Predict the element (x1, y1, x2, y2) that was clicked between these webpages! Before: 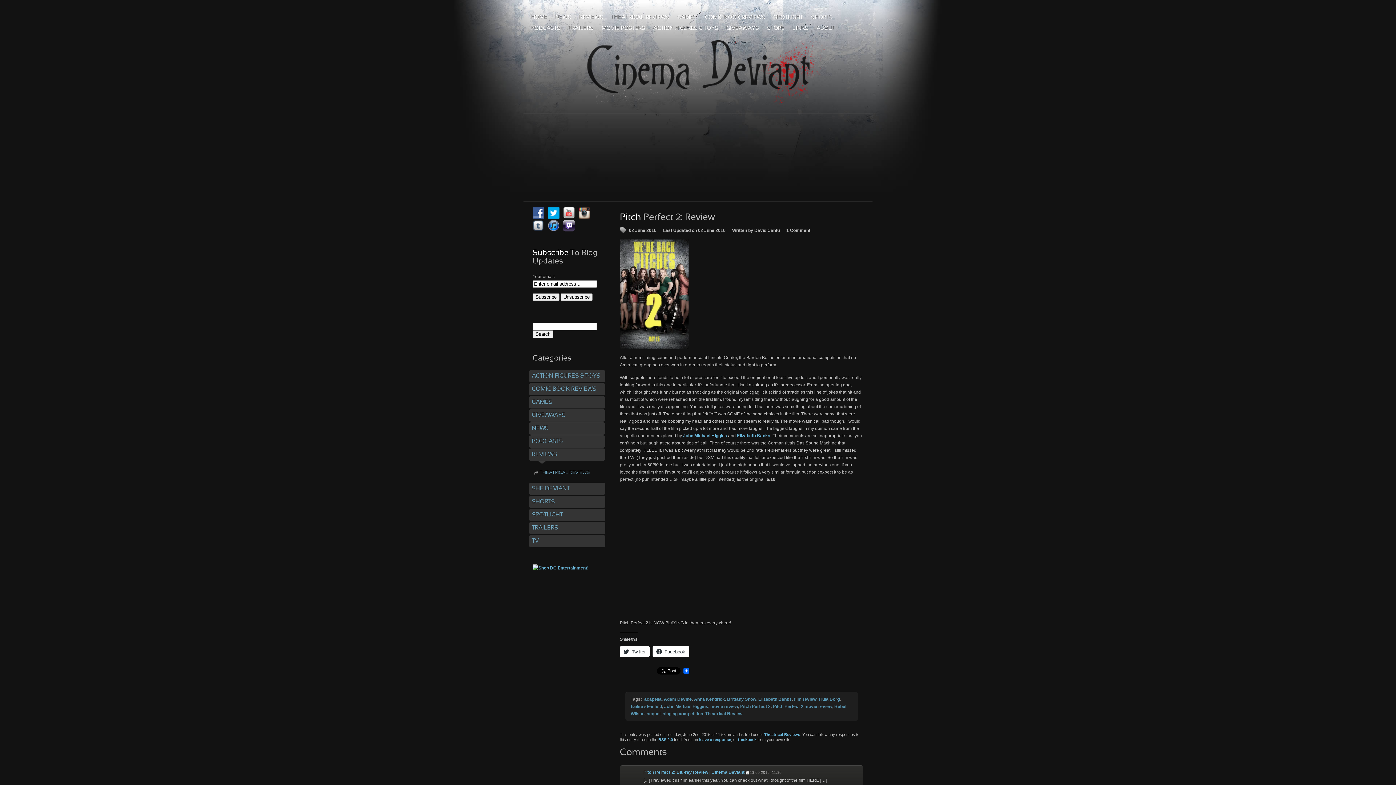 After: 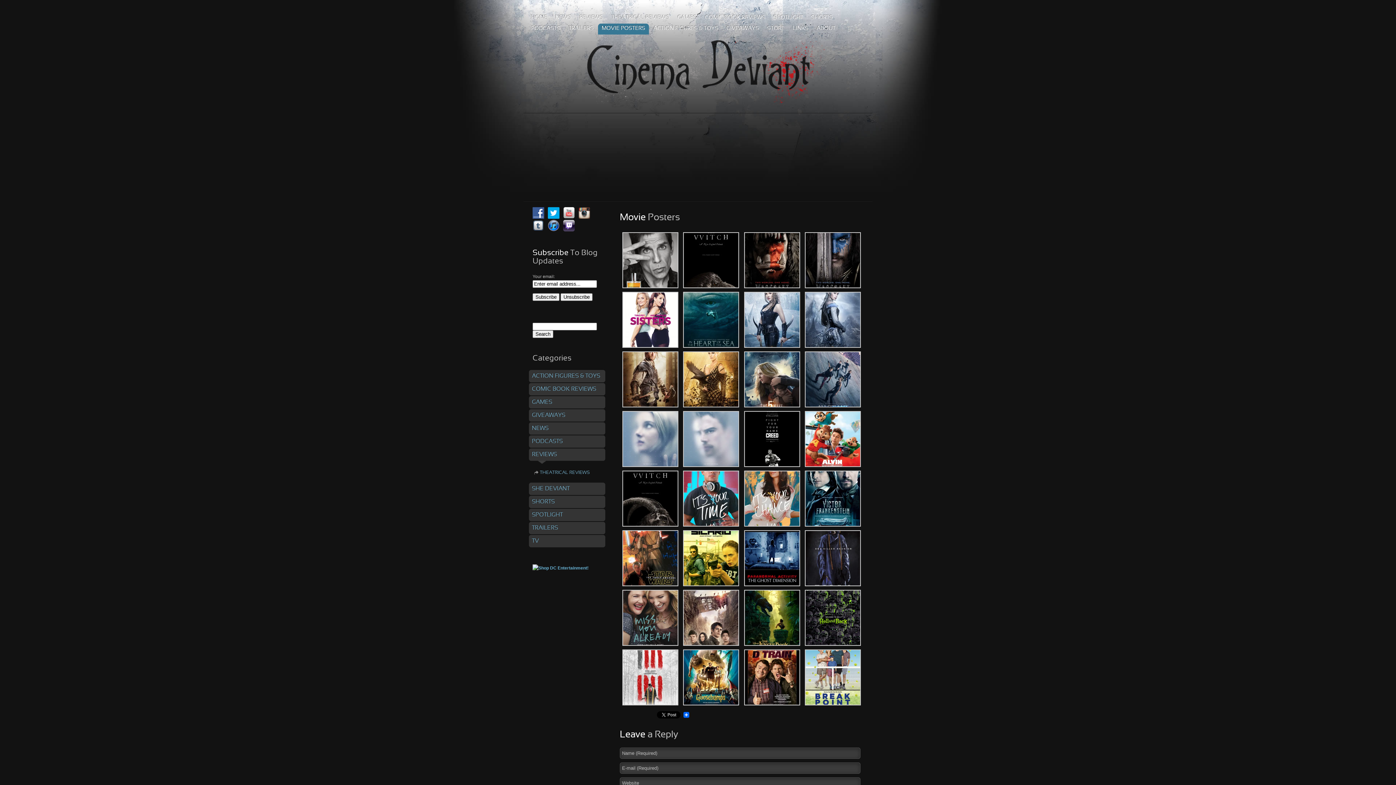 Action: label: MOVIE POSTERS bbox: (598, 23, 649, 45)